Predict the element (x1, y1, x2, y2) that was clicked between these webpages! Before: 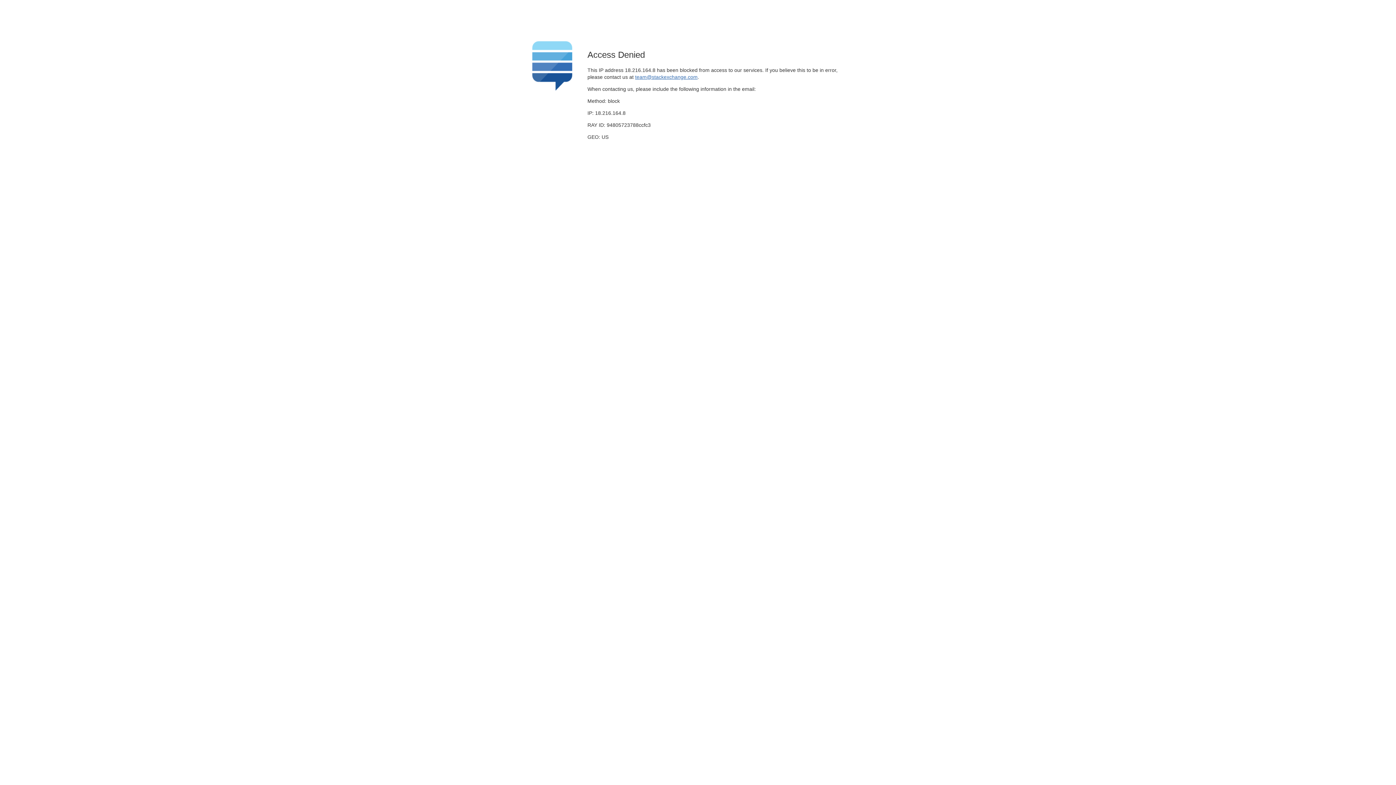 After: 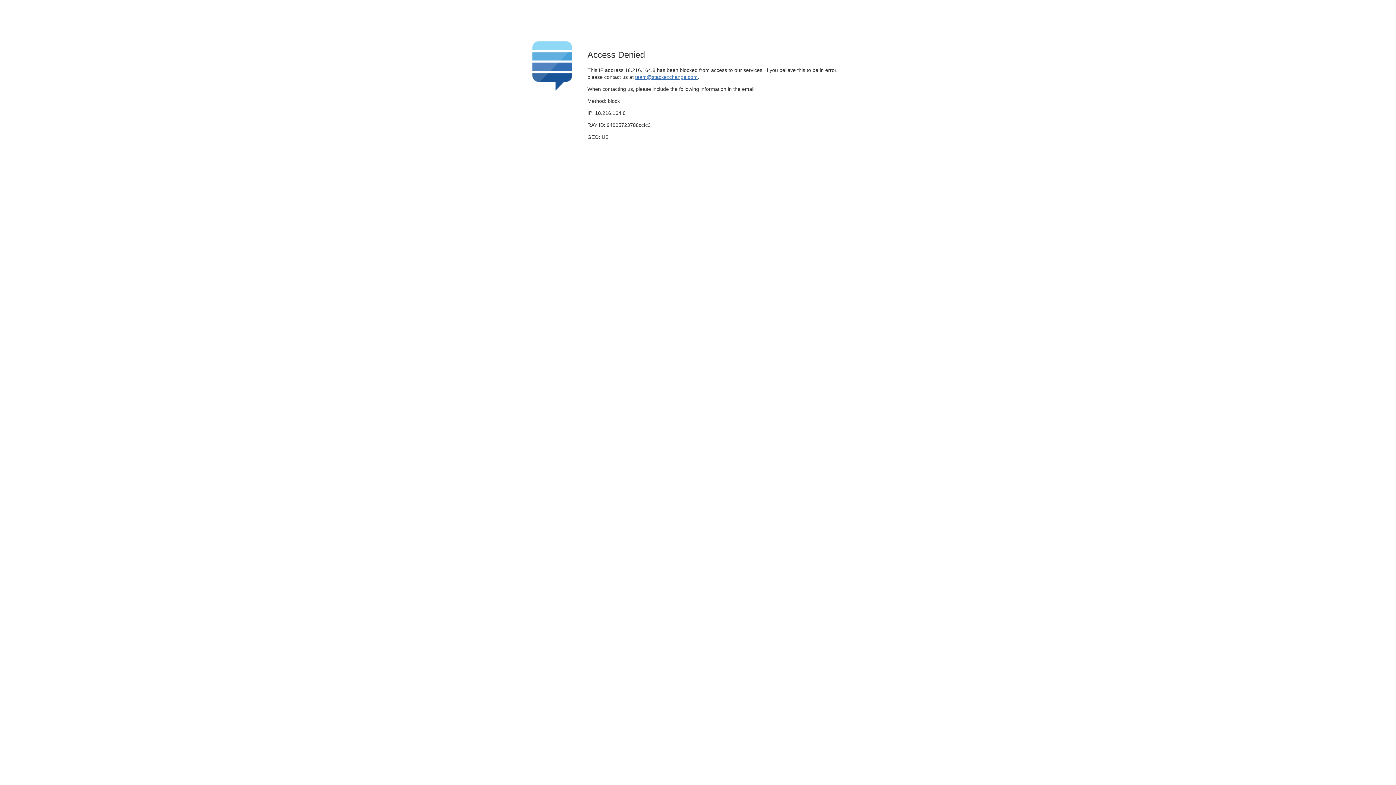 Action: label: team@stackexchange.com bbox: (635, 74, 697, 79)